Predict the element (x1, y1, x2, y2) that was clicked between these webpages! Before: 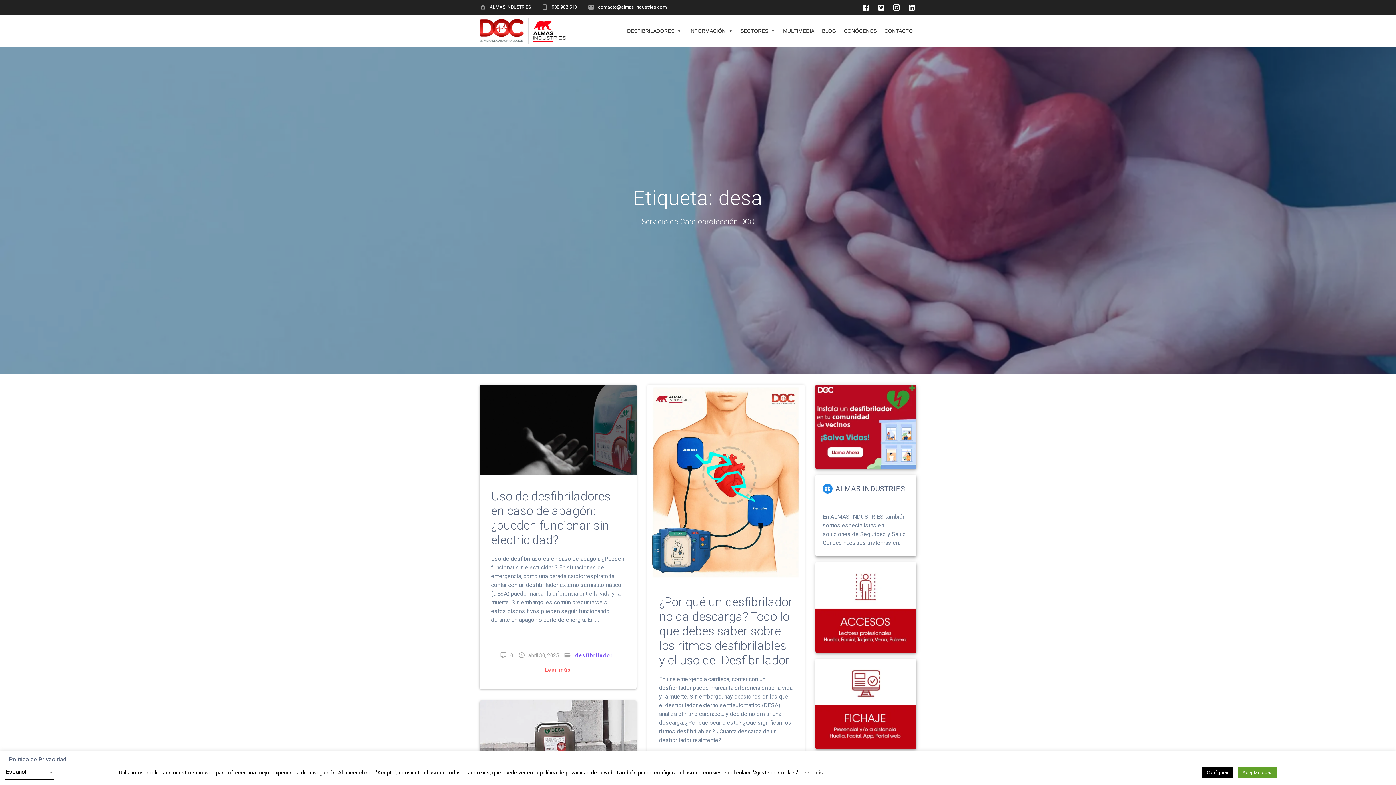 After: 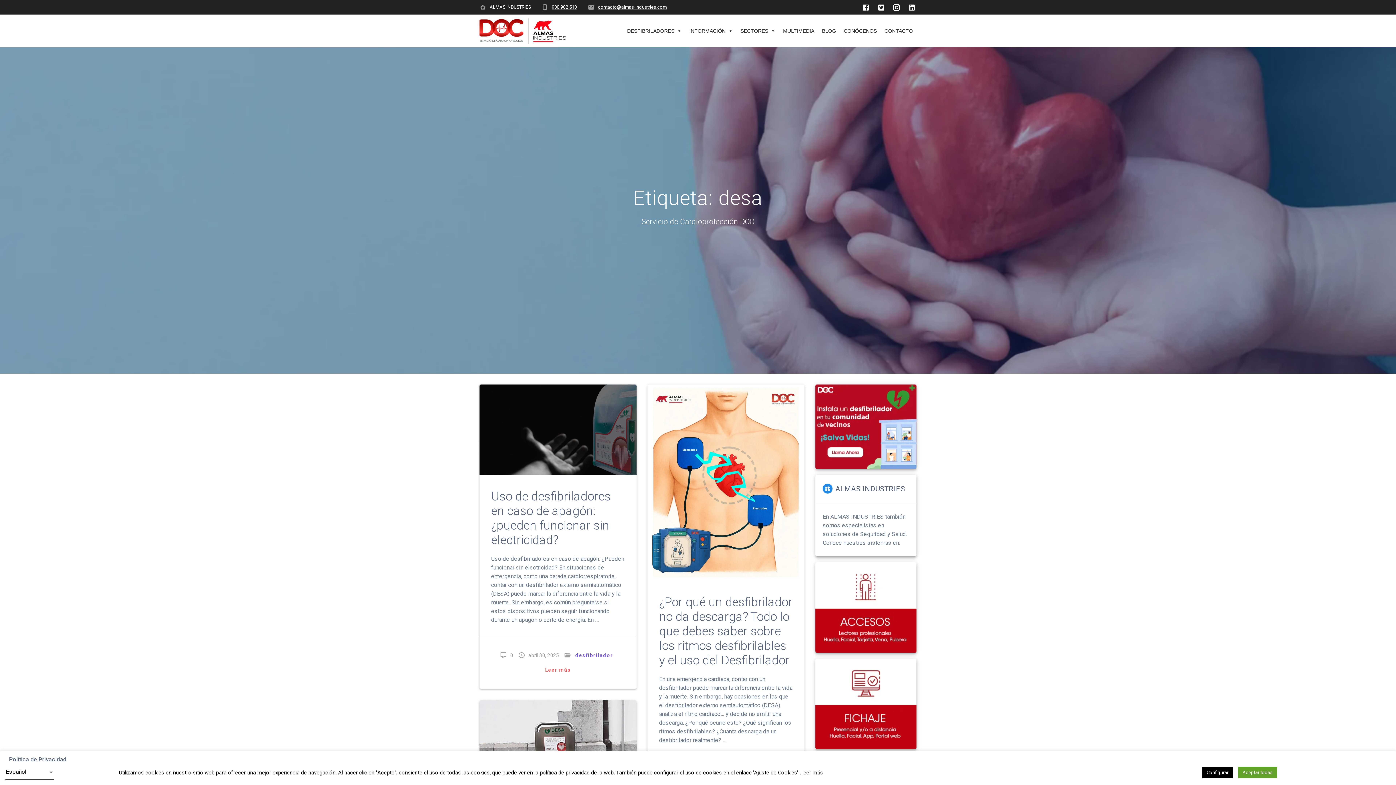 Action: bbox: (904, 2, 919, 12)